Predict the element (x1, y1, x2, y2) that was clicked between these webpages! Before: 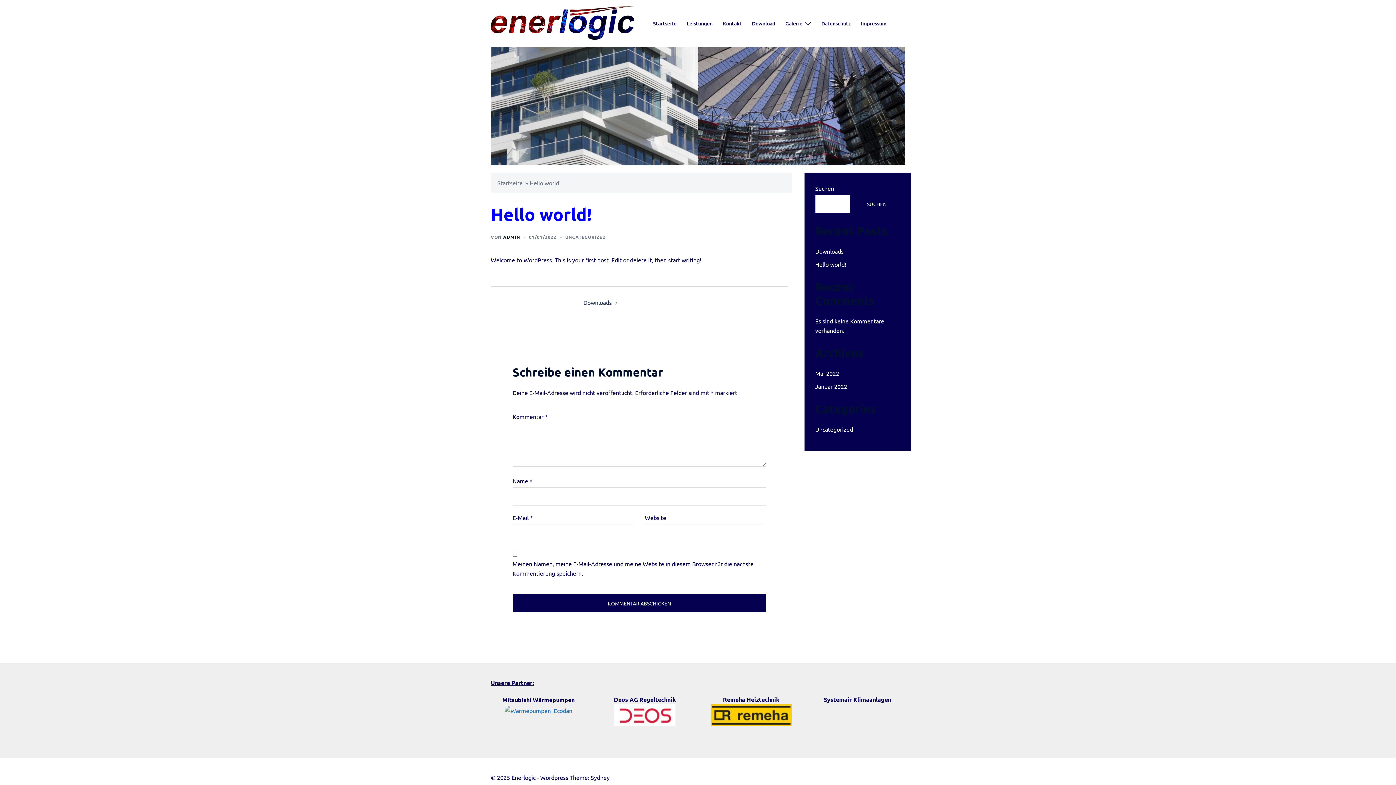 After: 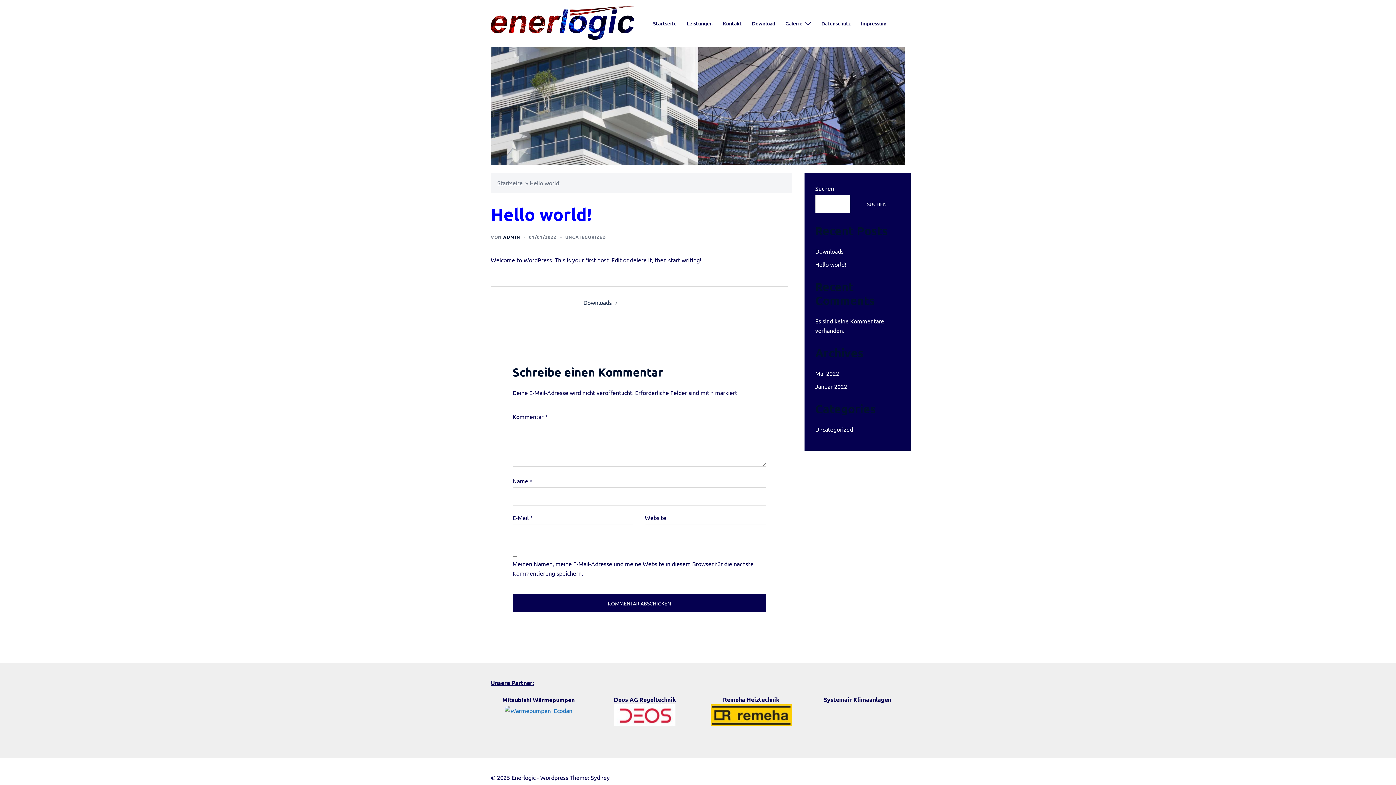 Action: bbox: (597, 704, 692, 726)